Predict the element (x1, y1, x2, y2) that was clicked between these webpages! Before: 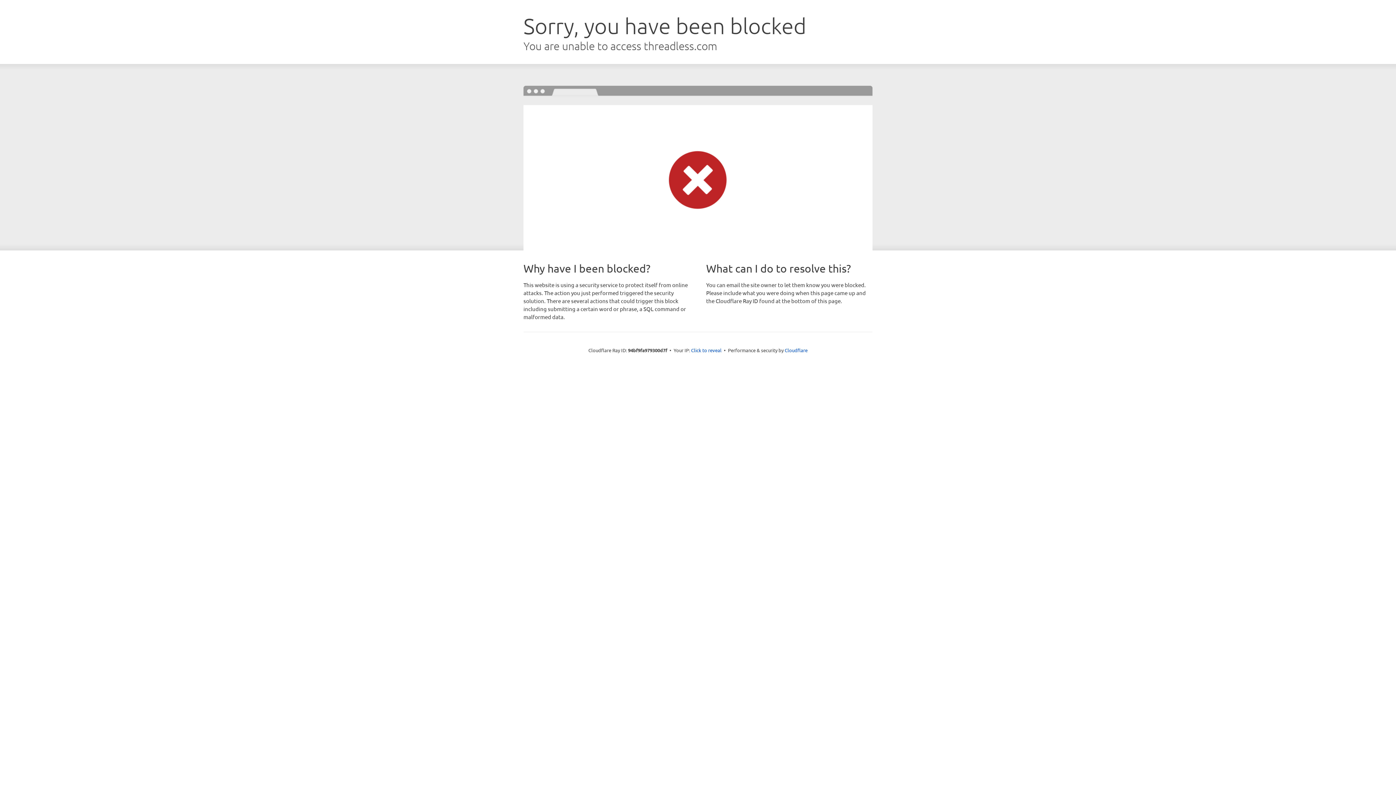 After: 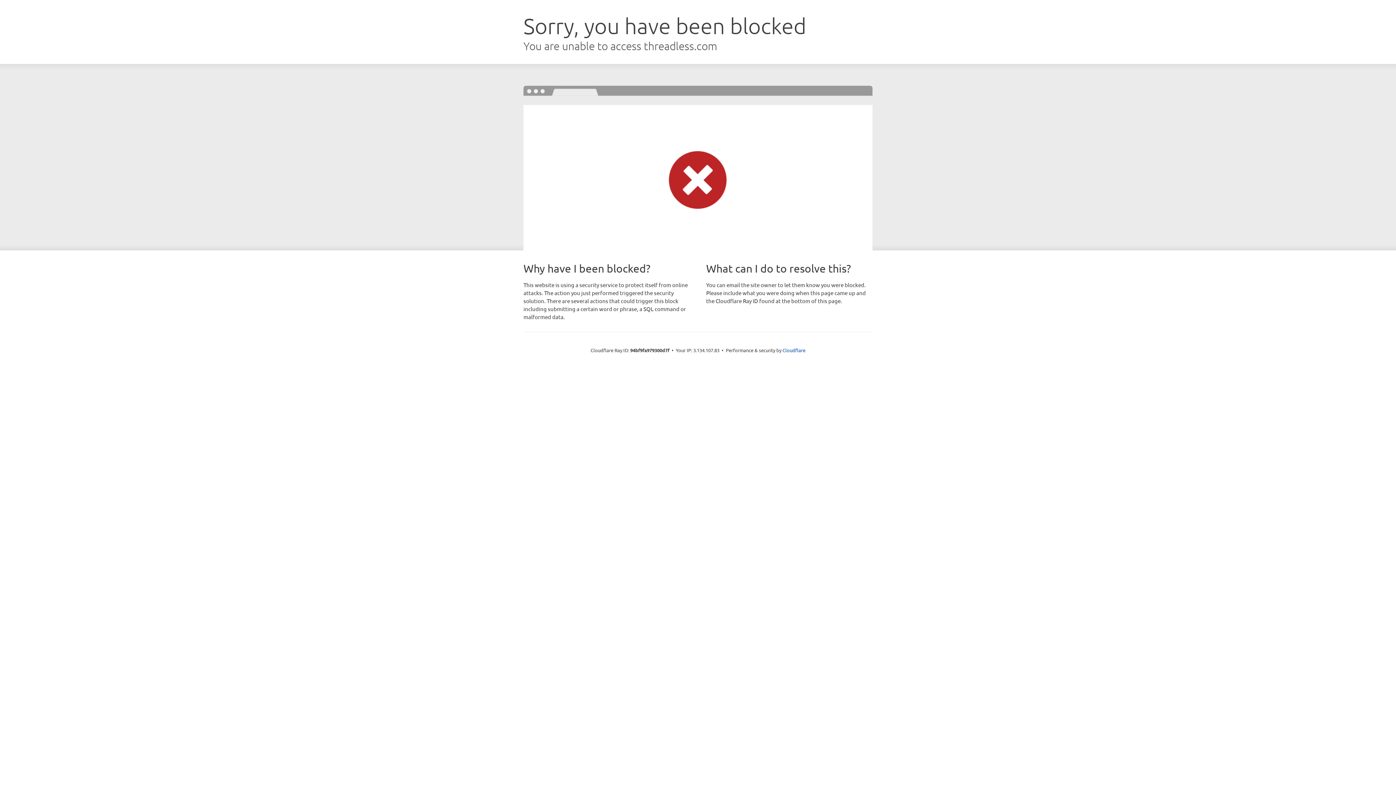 Action: label: Click to reveal bbox: (691, 346, 721, 353)